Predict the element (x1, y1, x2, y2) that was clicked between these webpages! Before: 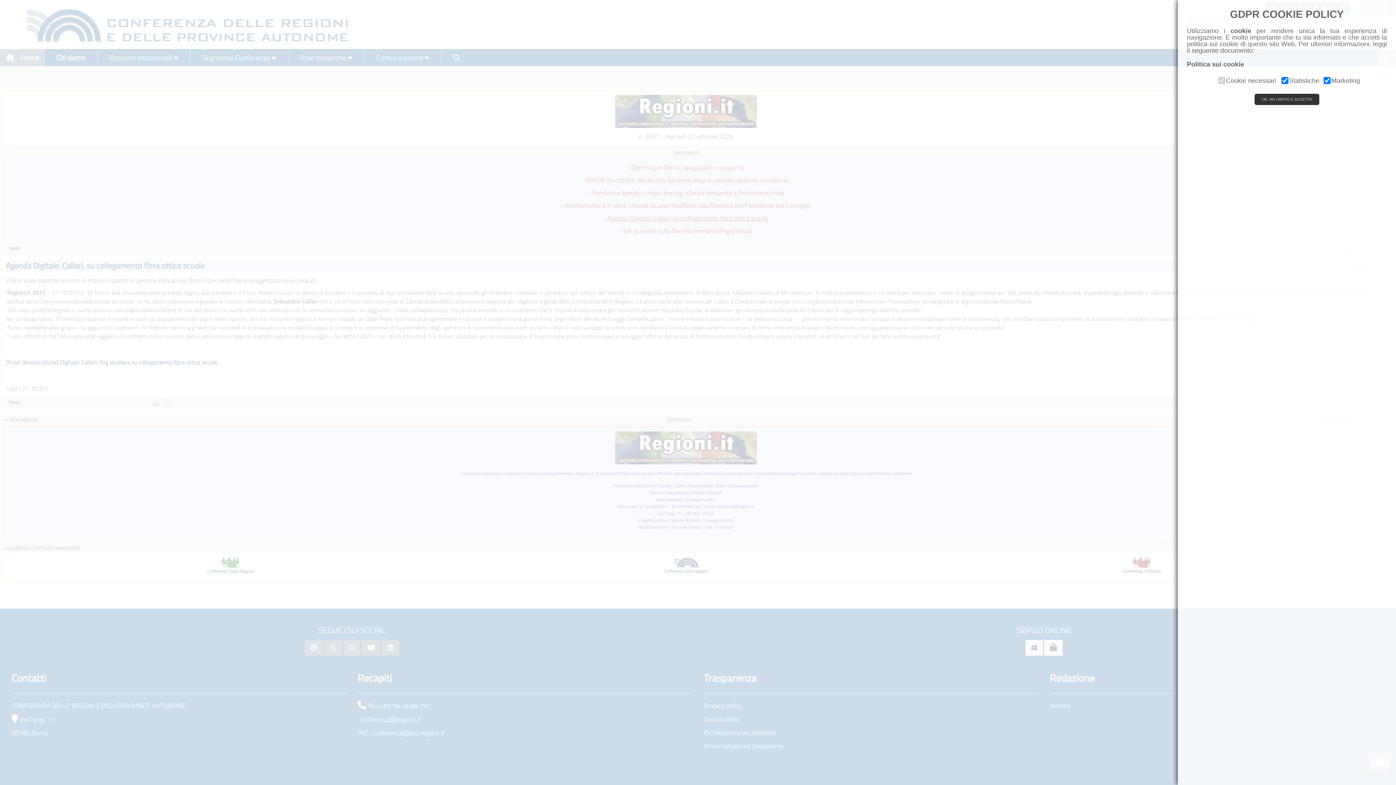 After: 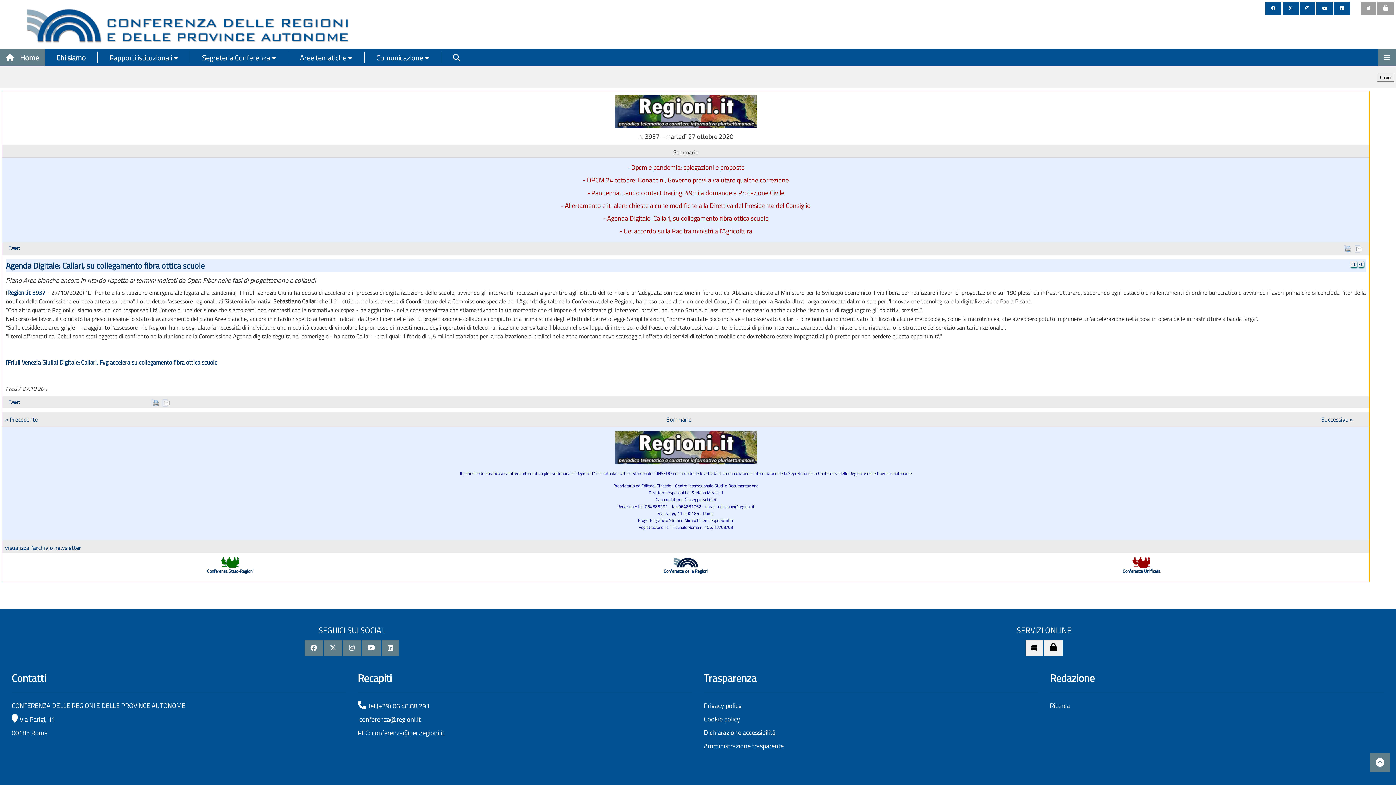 Action: label: OK, HO CAPITO E ACCETTO bbox: (1254, 93, 1319, 105)